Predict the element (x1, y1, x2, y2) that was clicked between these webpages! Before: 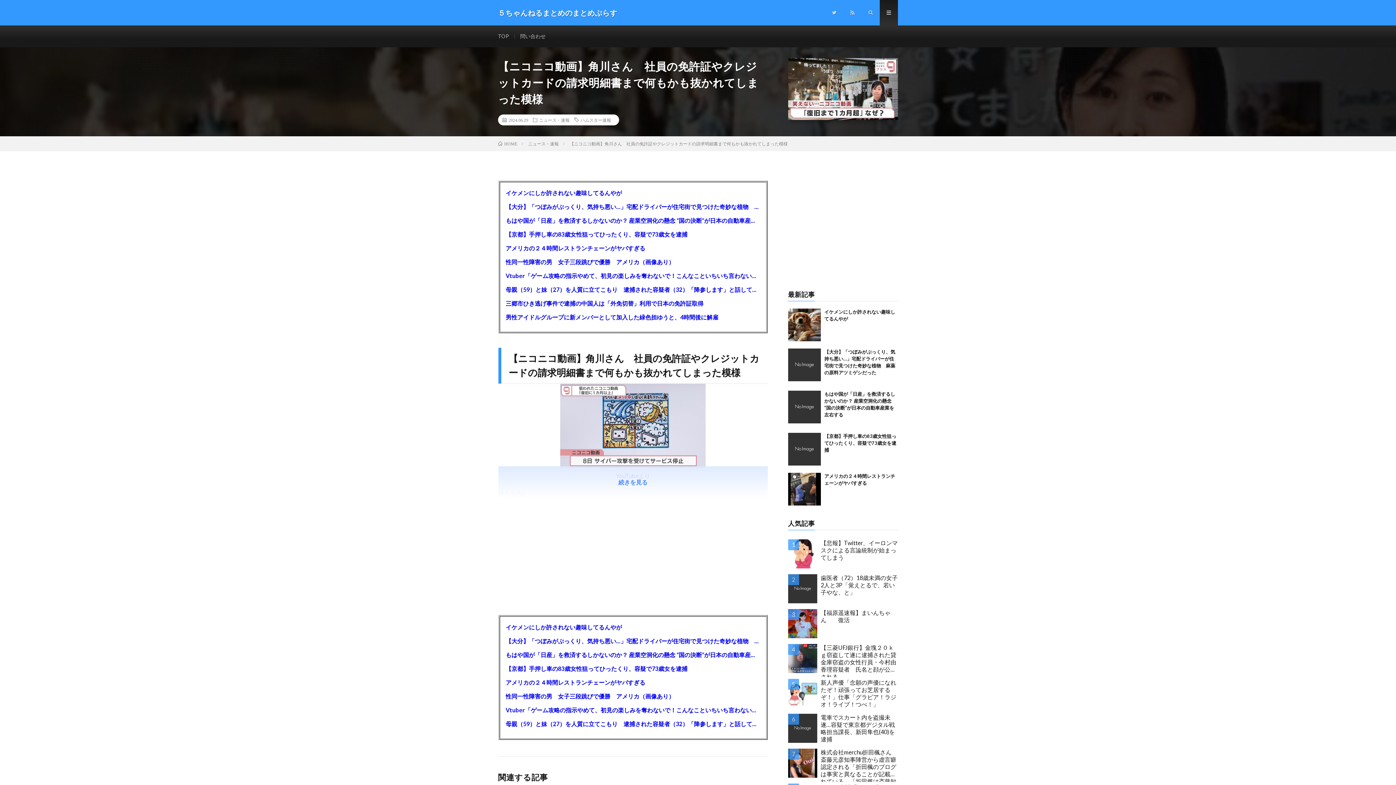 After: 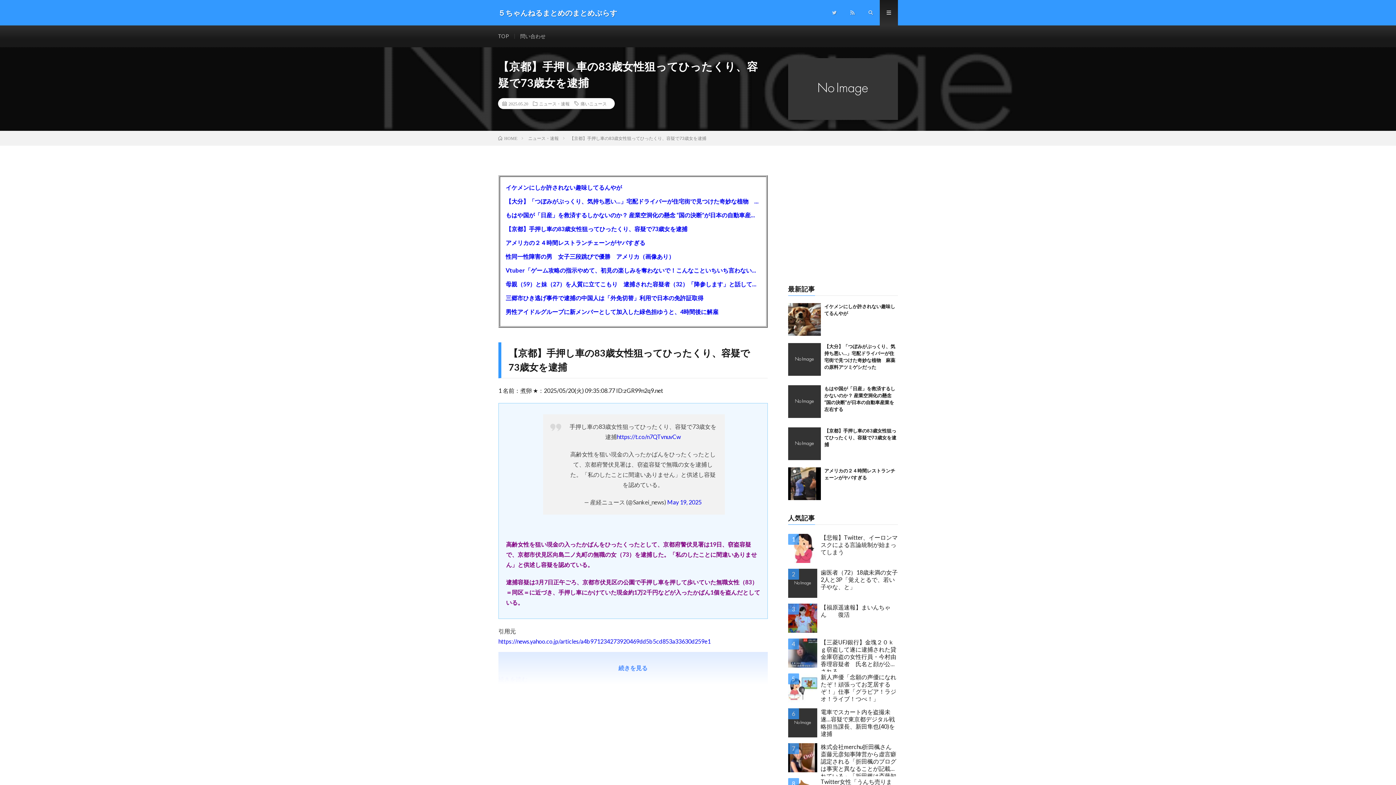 Action: bbox: (824, 433, 896, 453) label: 【京都】手押し車の83歳女性狙ってひったくり、容疑で73歳女を逮捕